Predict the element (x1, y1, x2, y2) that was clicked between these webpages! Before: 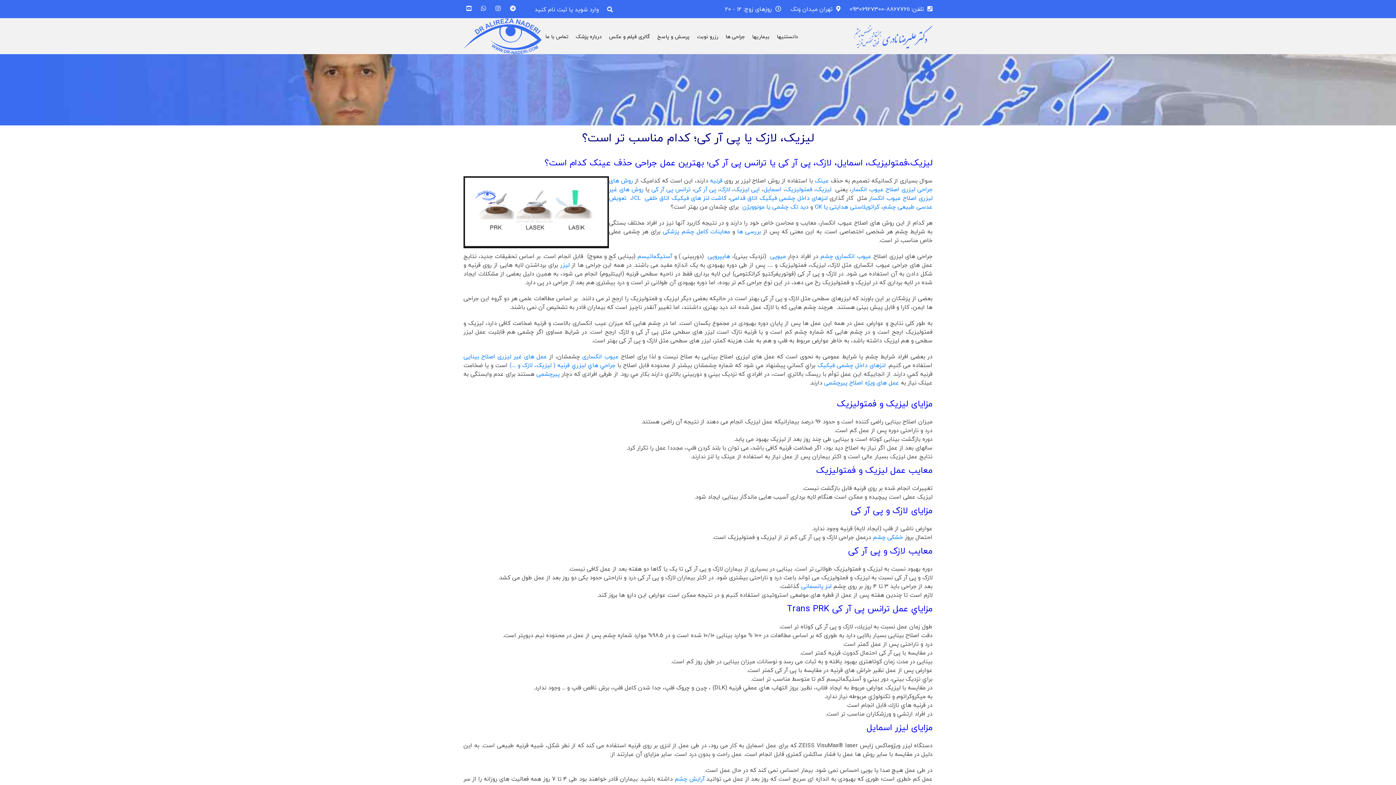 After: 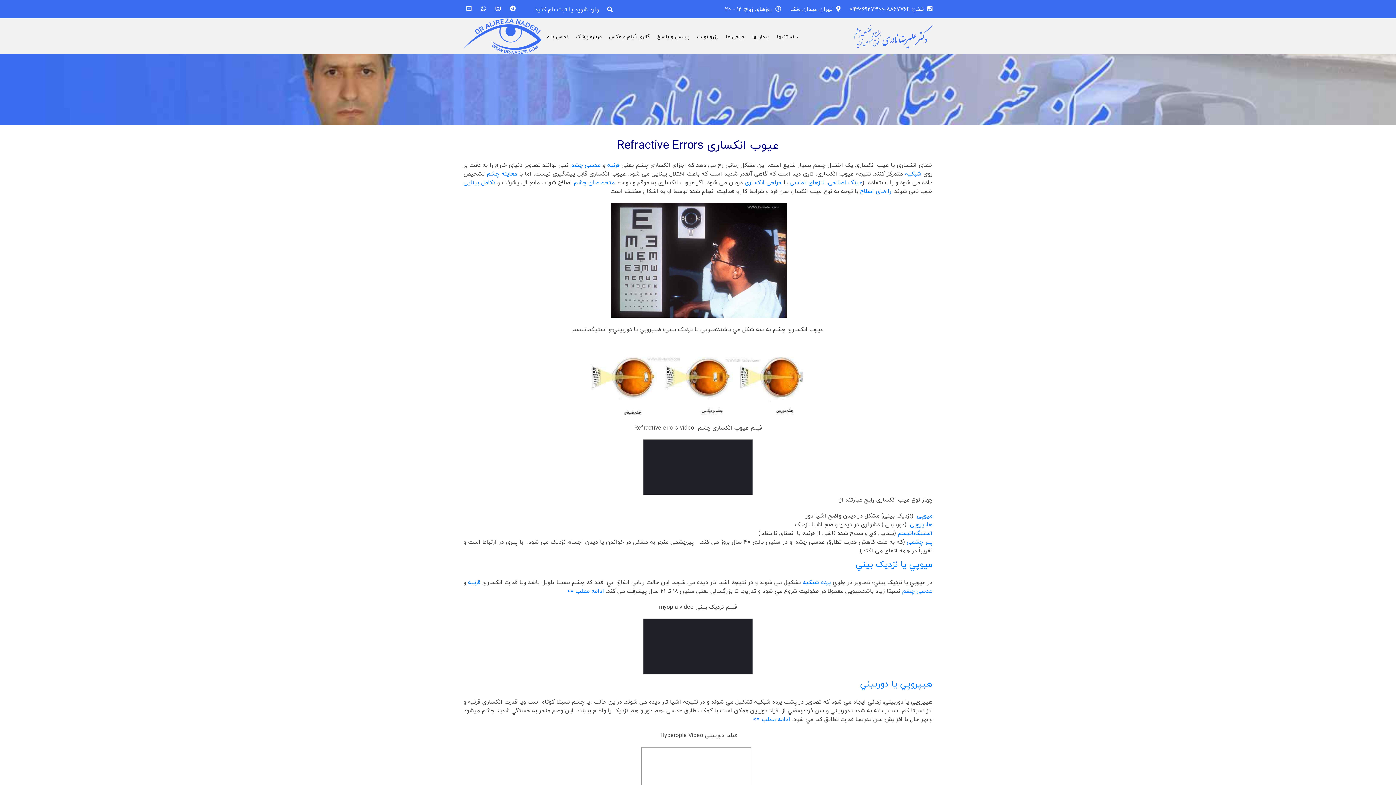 Action: label: میوپی bbox: (770, 251, 785, 261)